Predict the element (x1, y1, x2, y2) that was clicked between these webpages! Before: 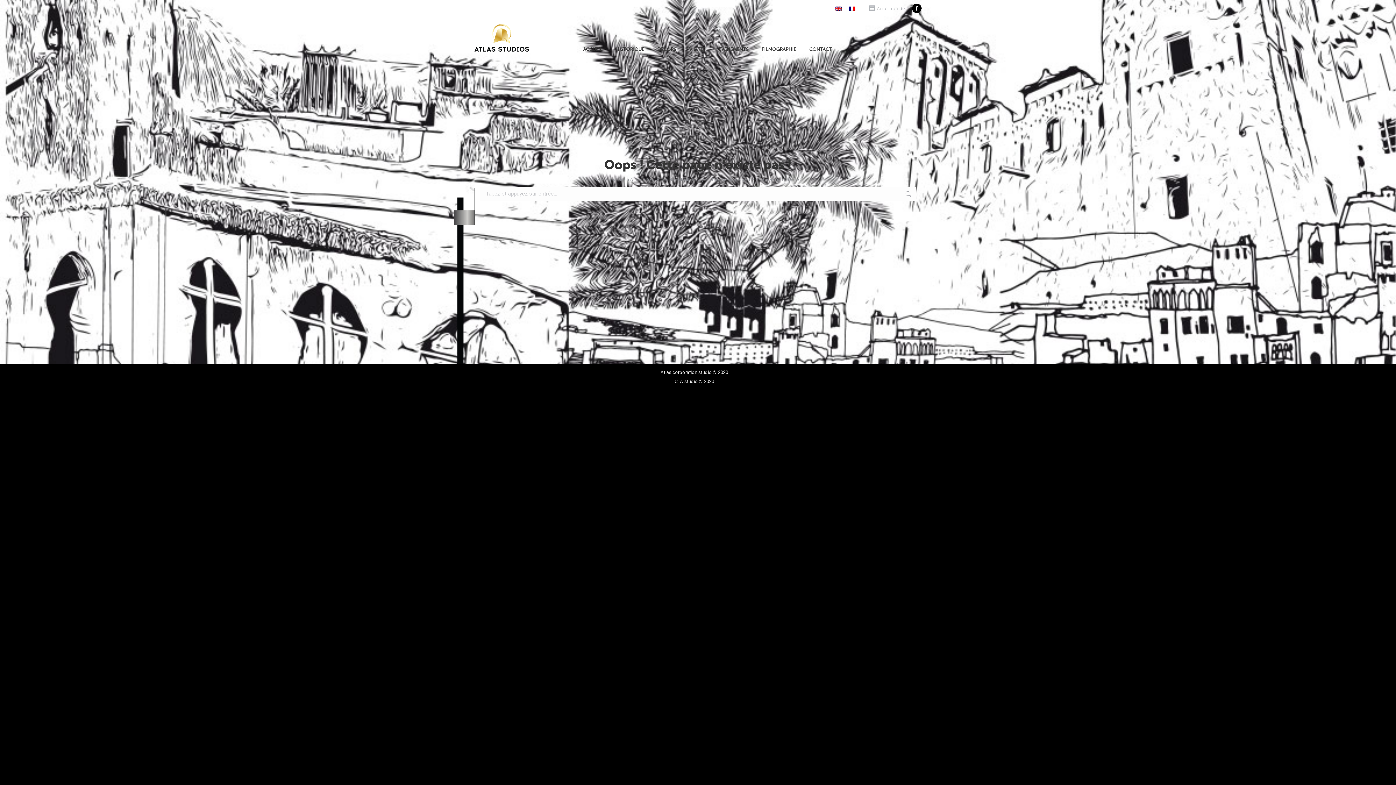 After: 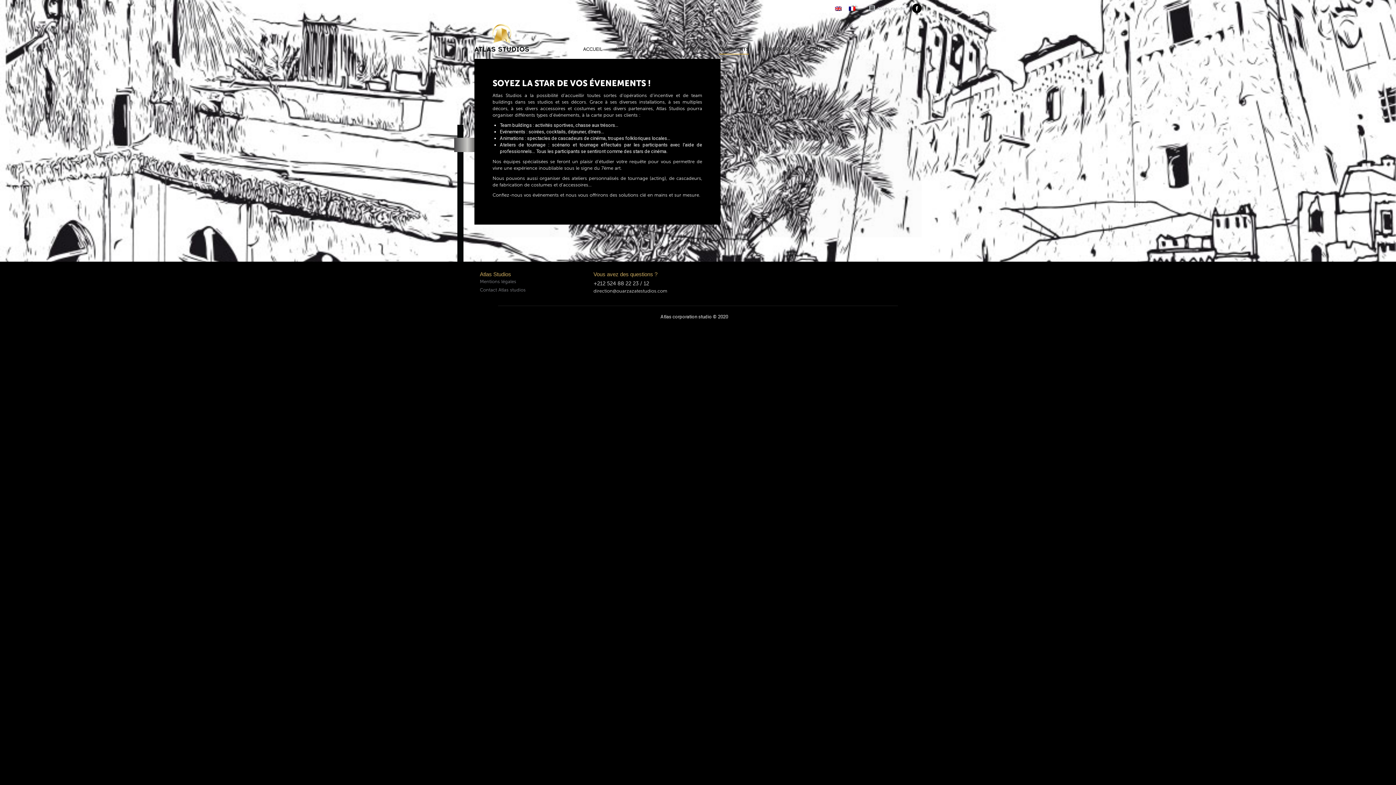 Action: label: ÉVÉNEMENTS bbox: (717, 42, 750, 56)